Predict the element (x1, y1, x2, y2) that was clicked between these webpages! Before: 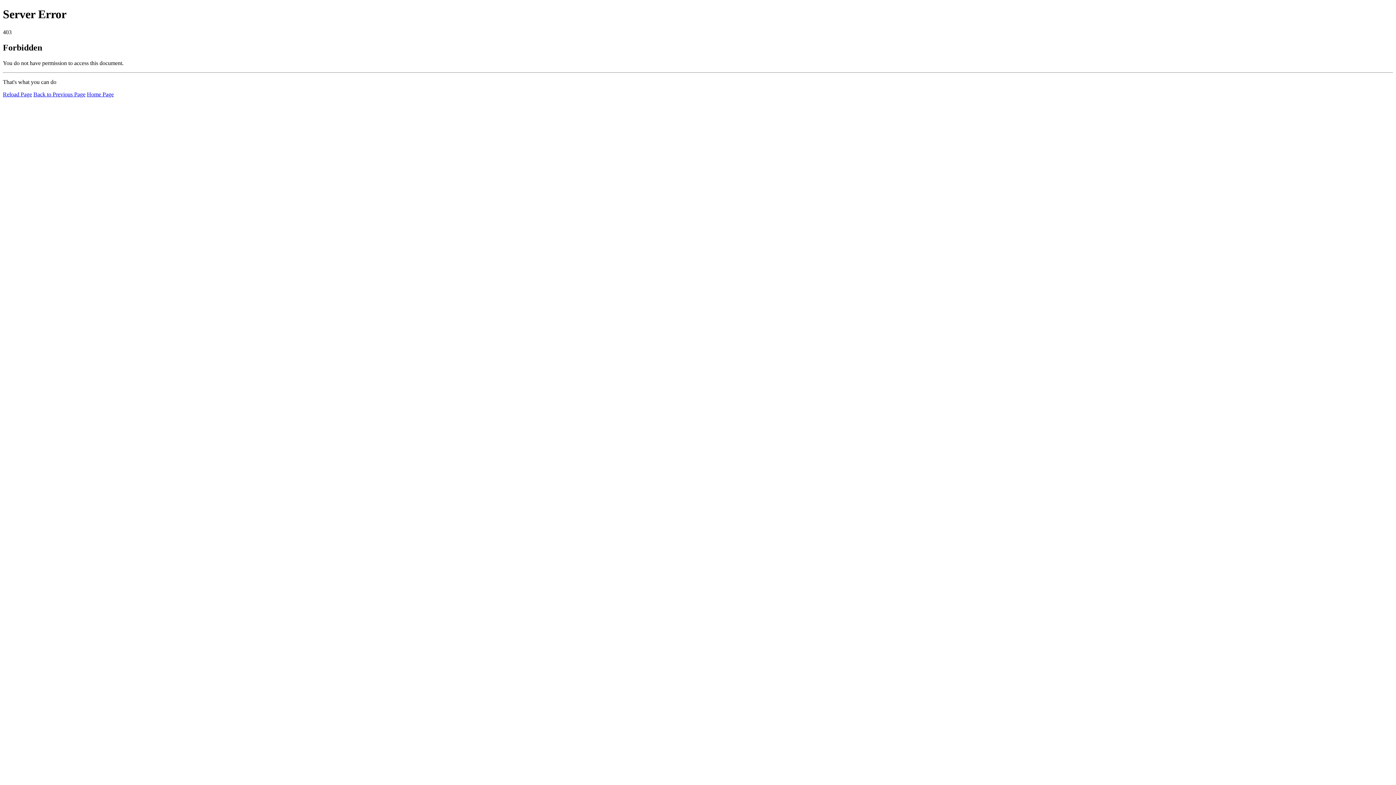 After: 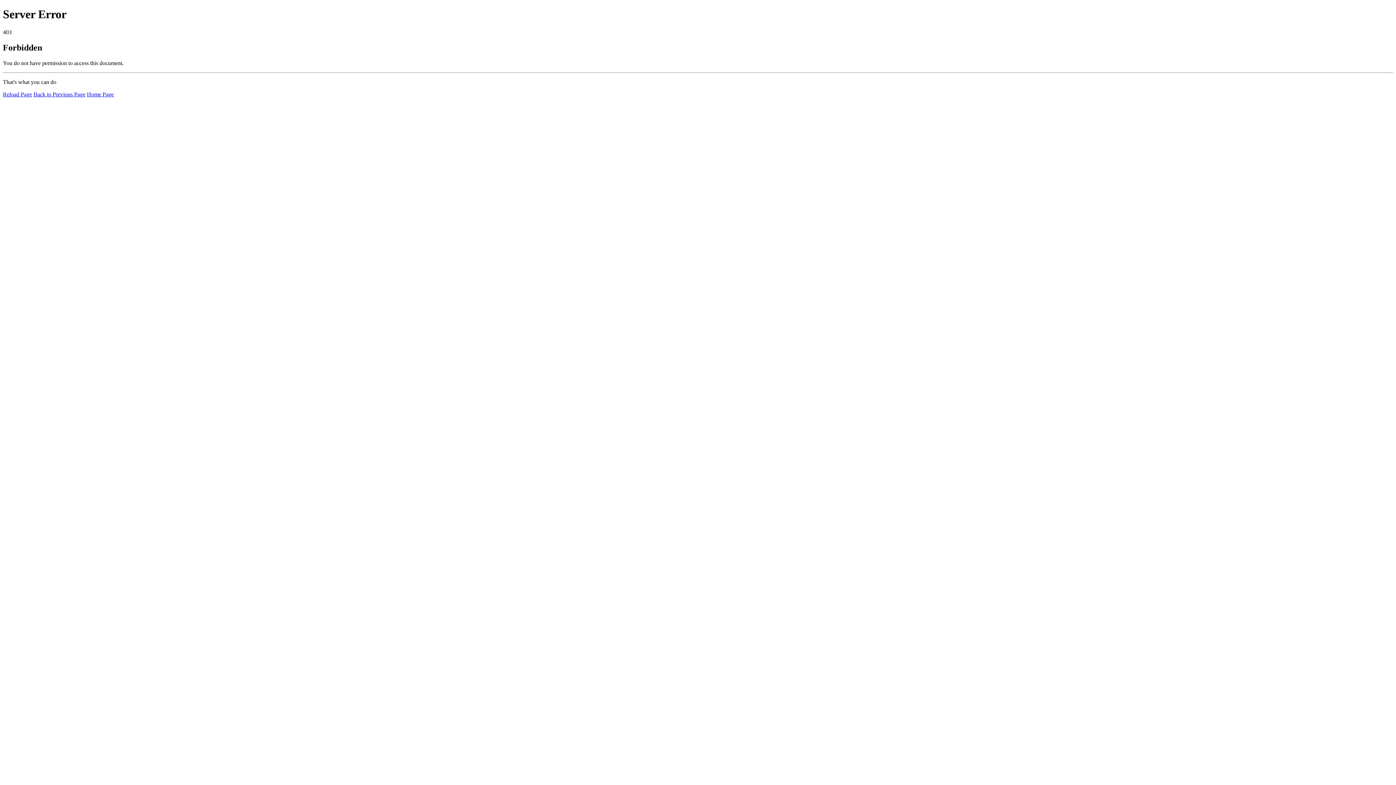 Action: bbox: (86, 91, 113, 97) label: Home Page